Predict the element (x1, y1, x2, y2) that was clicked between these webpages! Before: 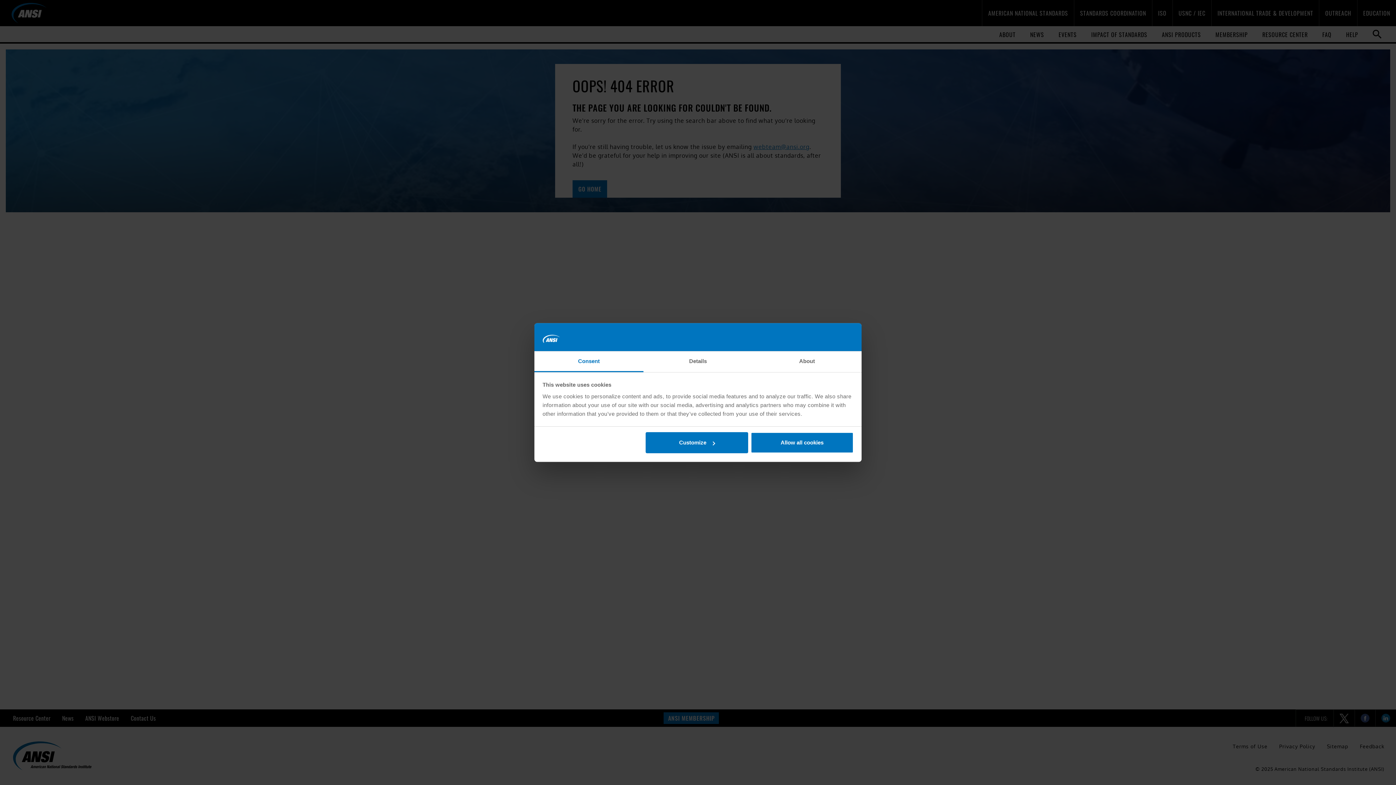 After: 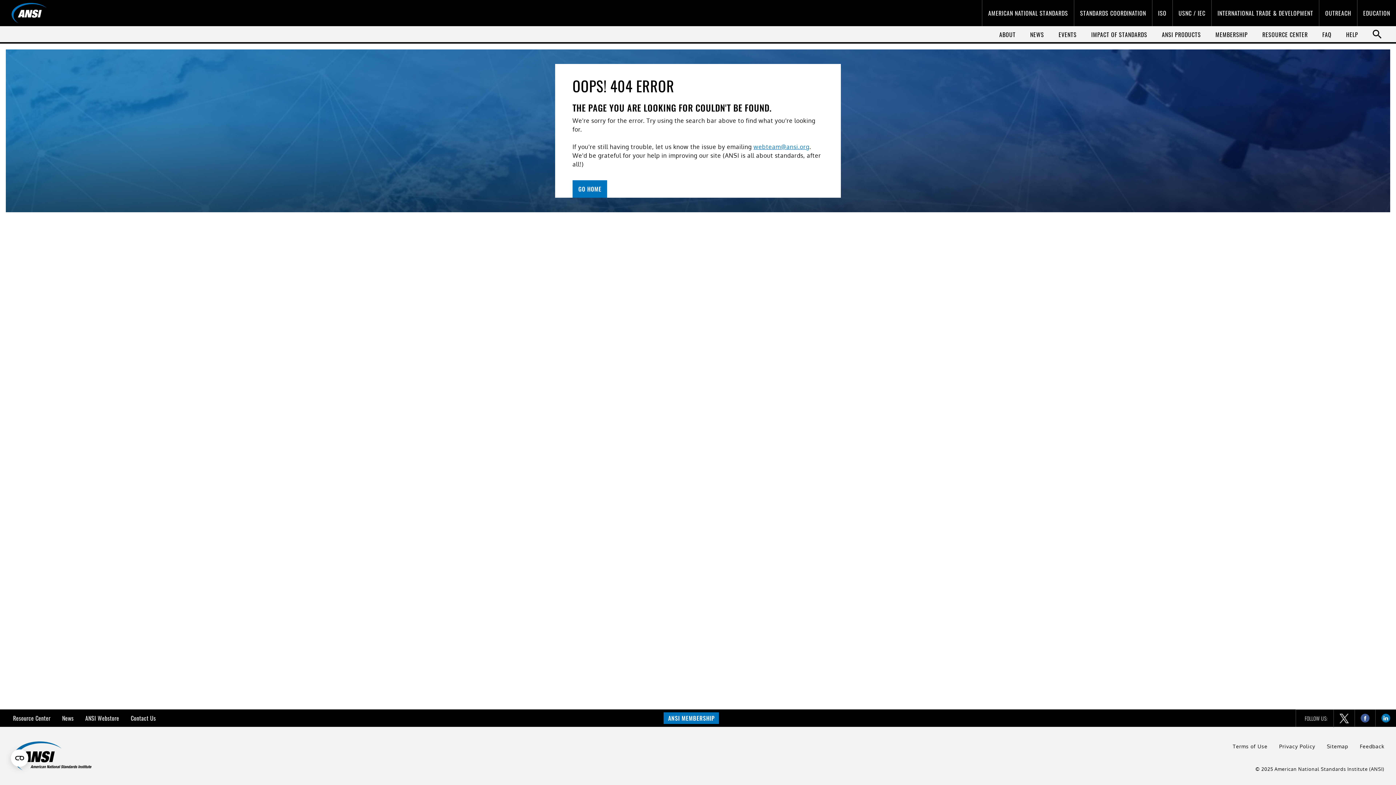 Action: label: Allow all cookies bbox: (751, 432, 853, 453)